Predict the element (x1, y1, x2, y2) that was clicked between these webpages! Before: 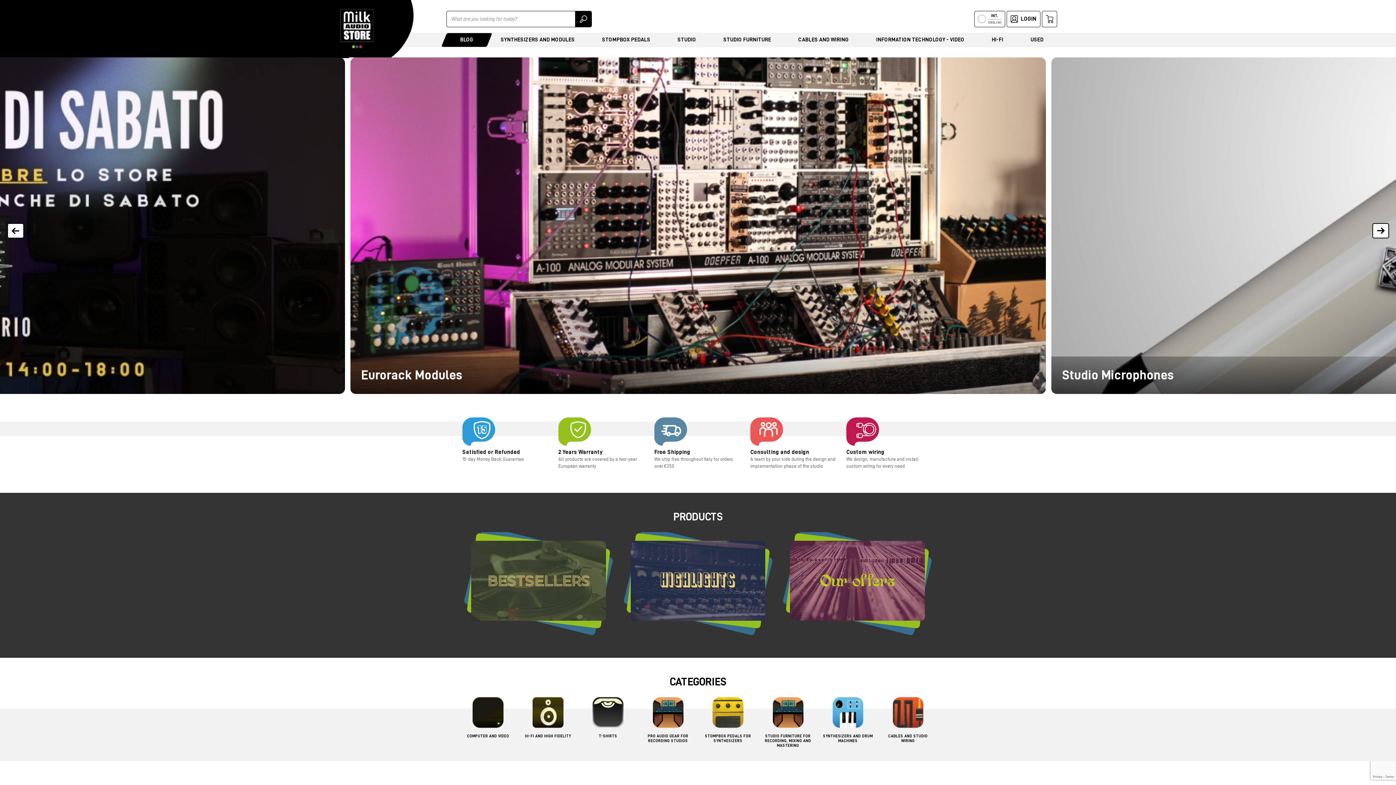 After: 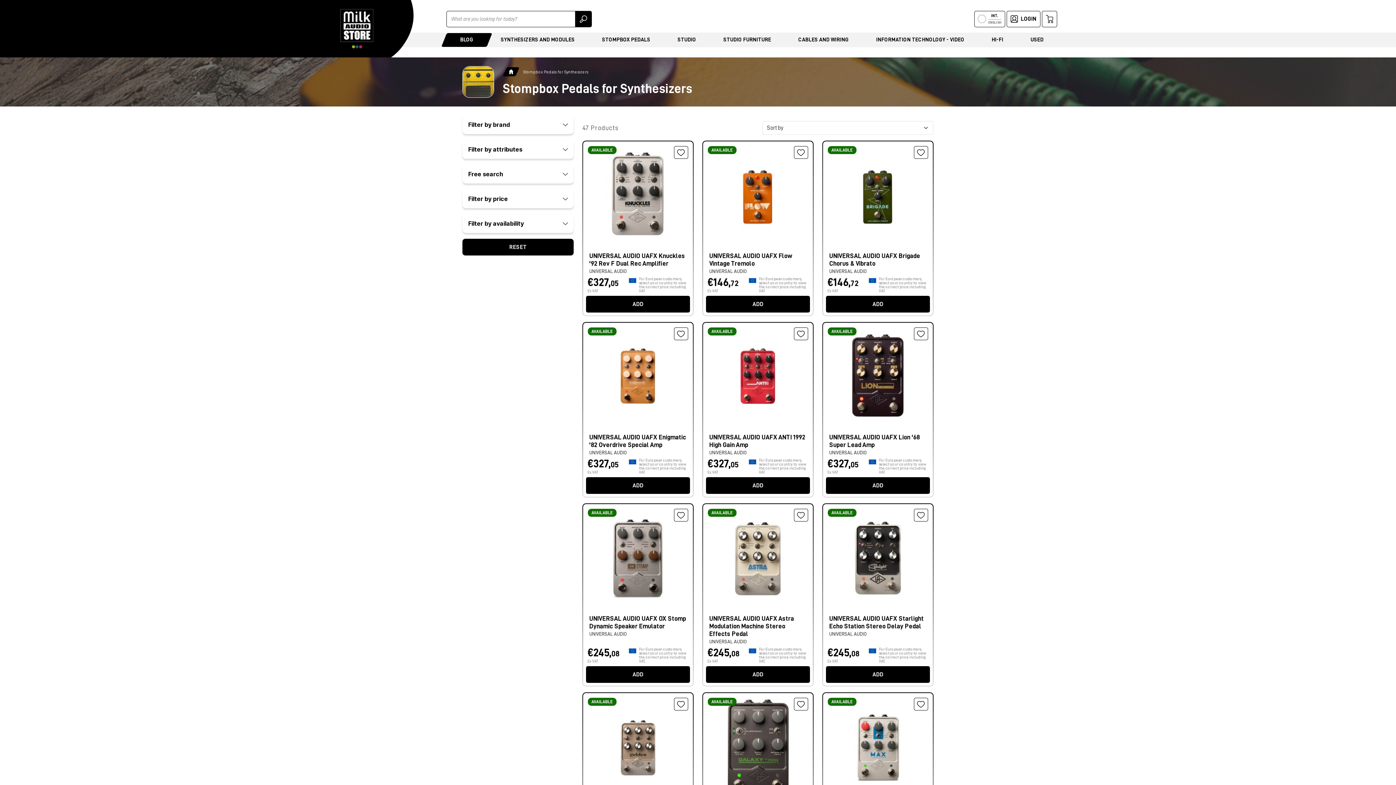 Action: bbox: (588, 32, 664, 46) label: STOMPBOX PEDALS